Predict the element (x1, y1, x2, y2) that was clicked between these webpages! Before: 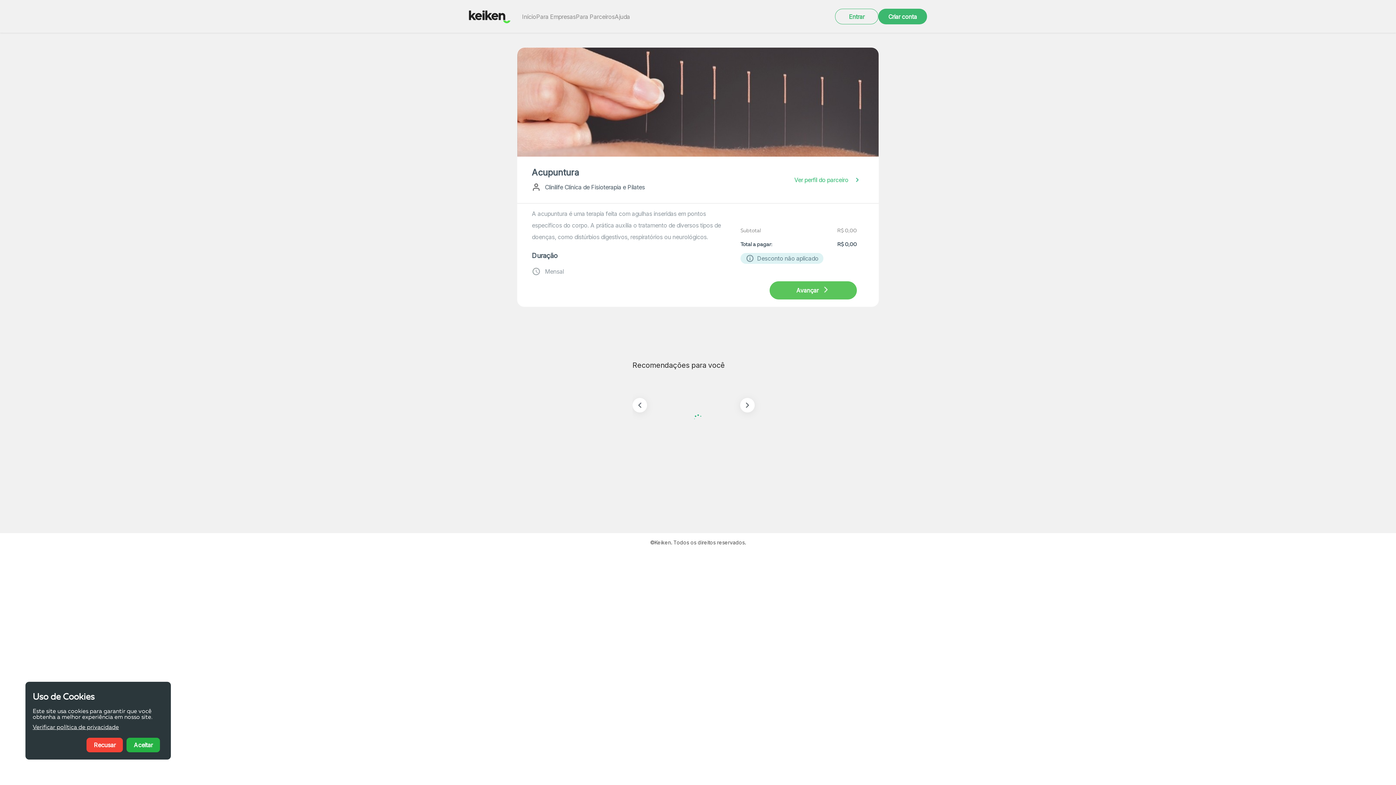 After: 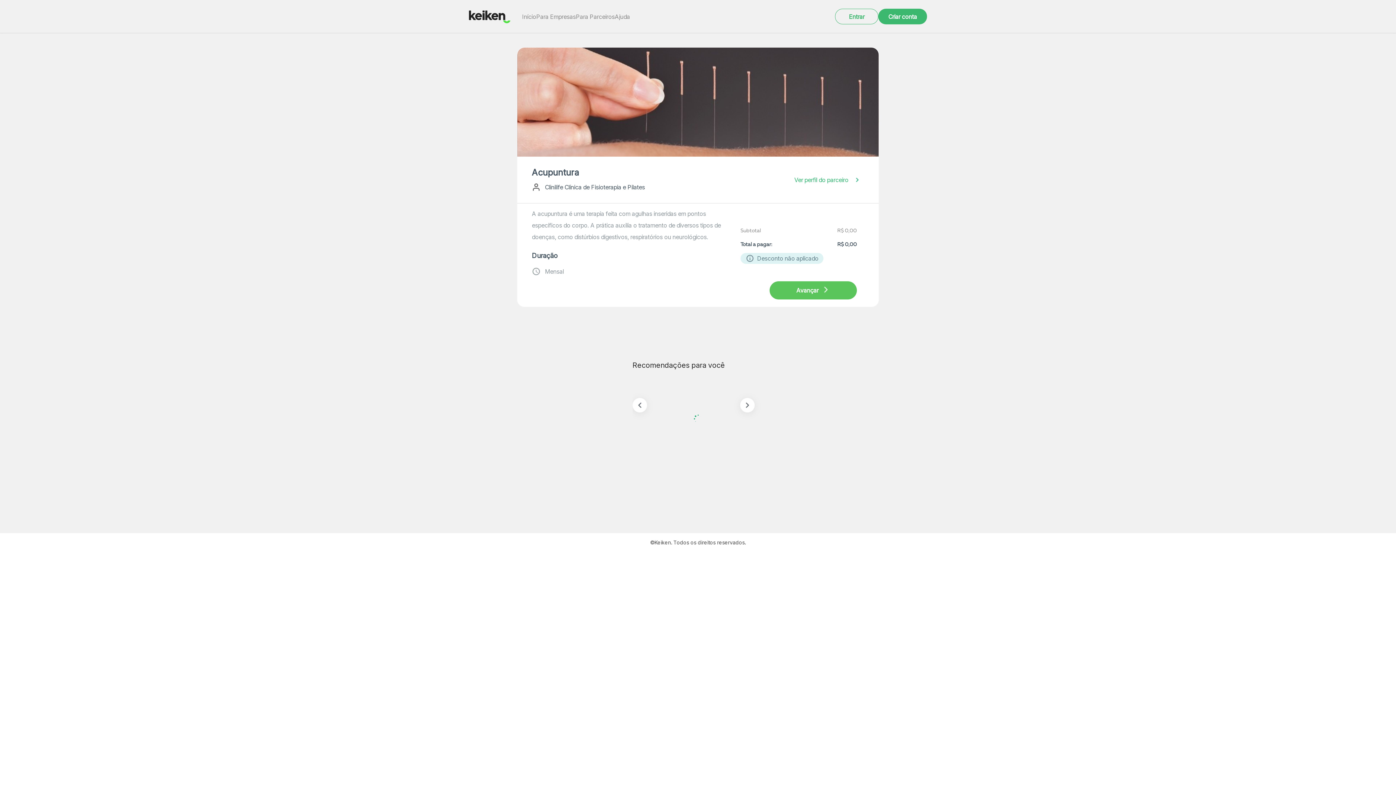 Action: label: Recusar bbox: (86, 738, 122, 752)